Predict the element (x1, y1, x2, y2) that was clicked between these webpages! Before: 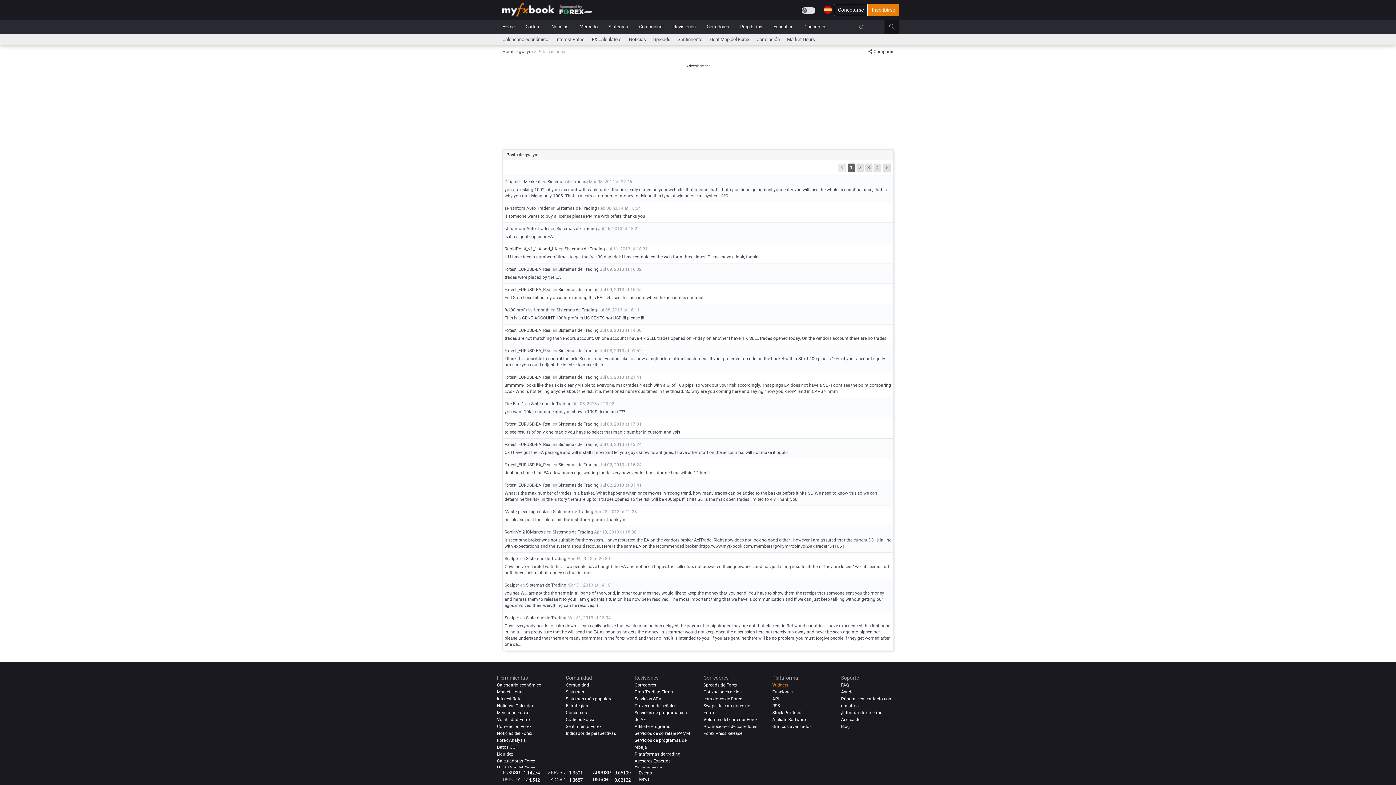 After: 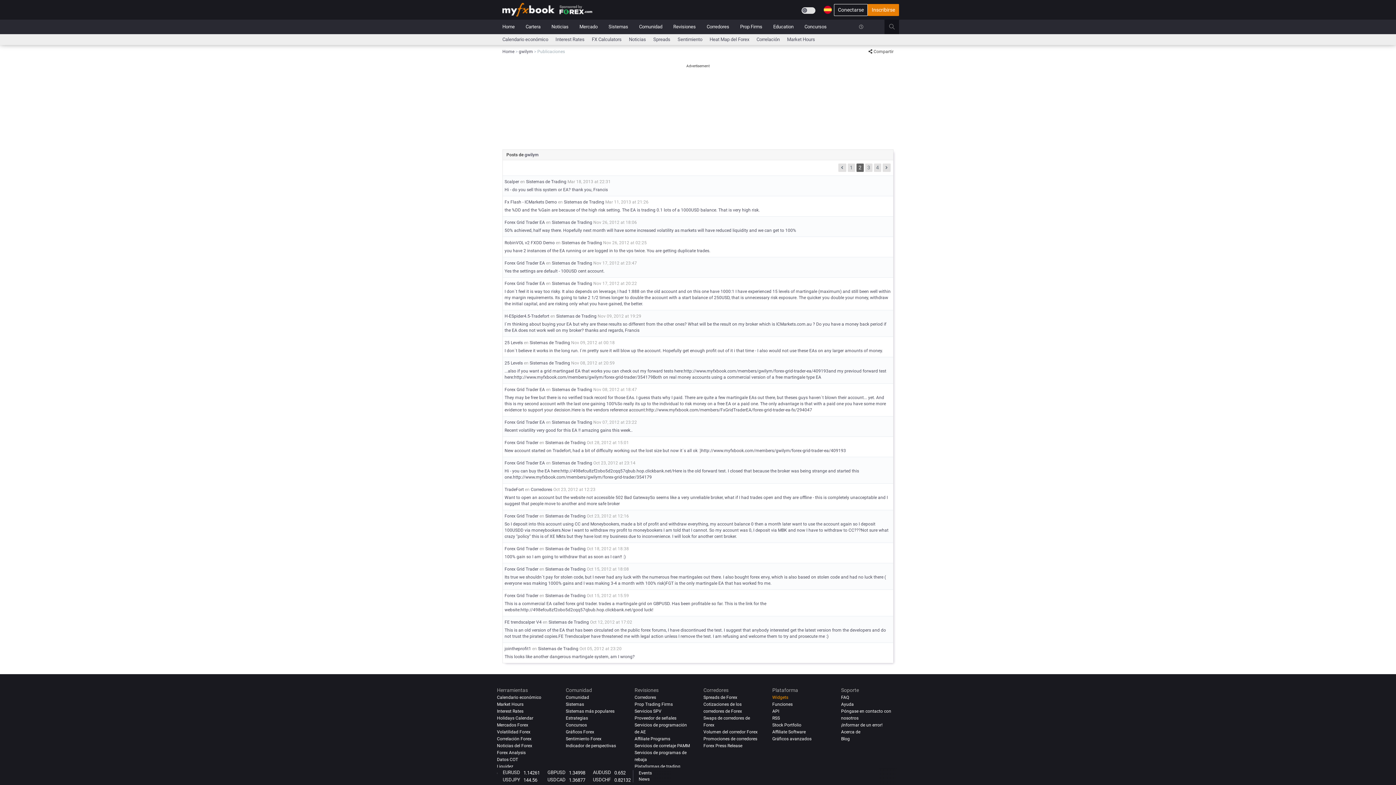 Action: bbox: (882, 163, 890, 172)